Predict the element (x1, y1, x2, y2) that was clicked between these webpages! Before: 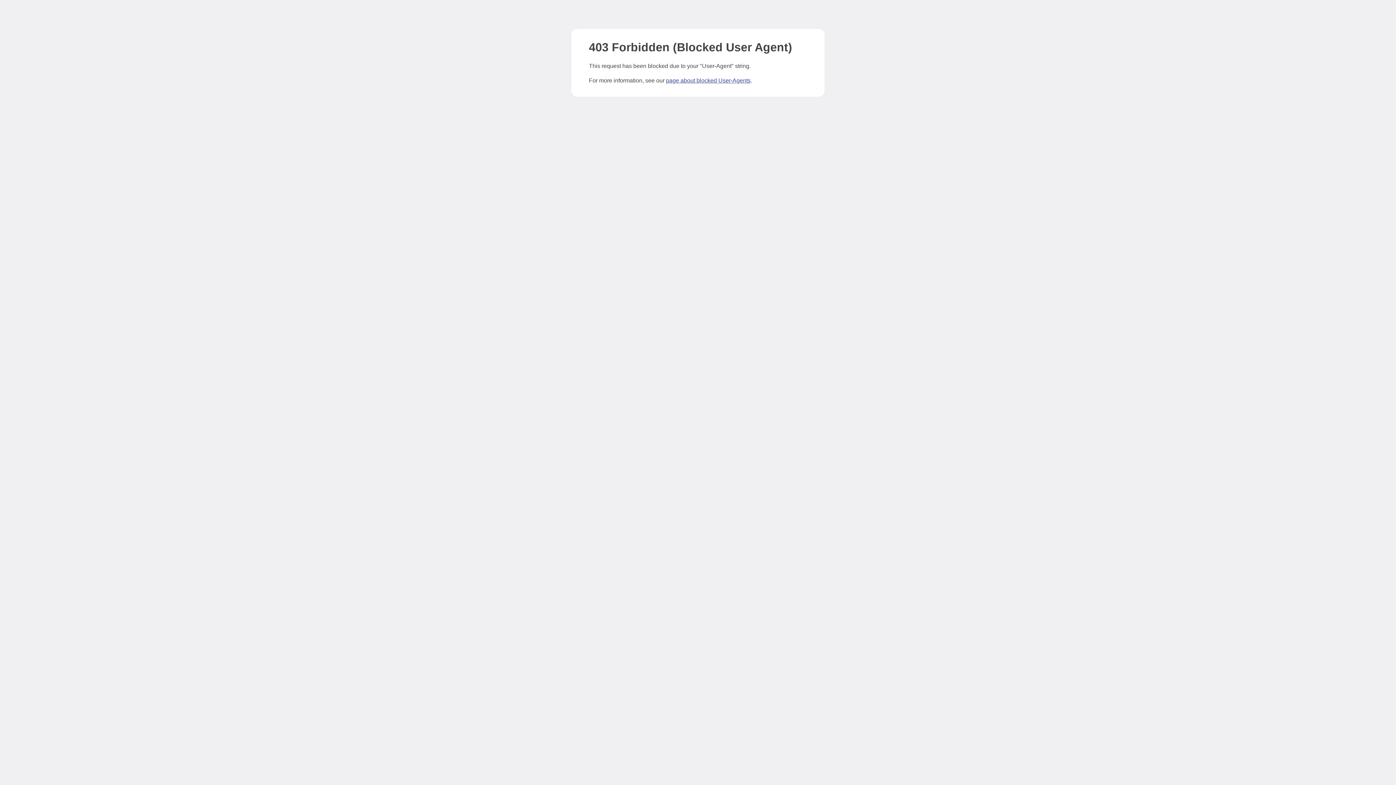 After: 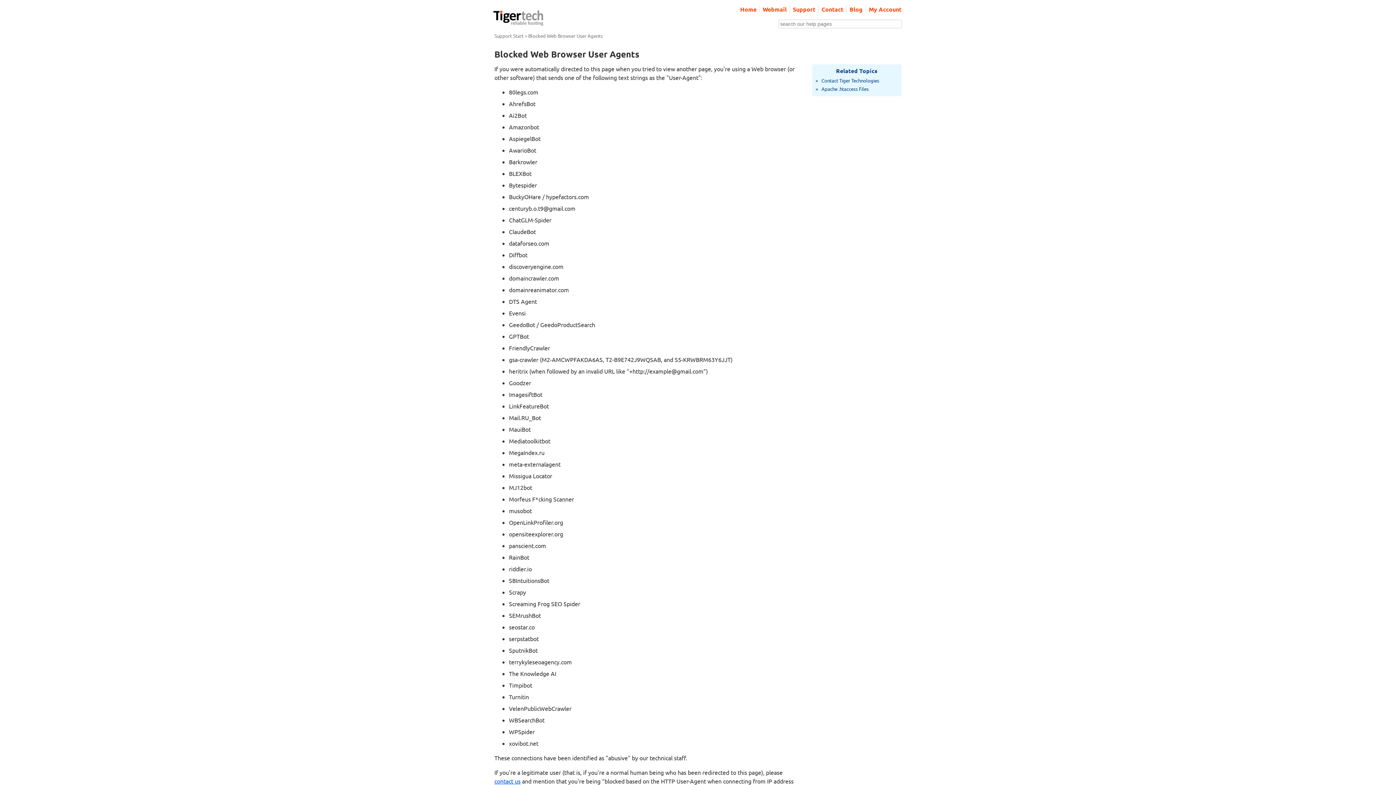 Action: bbox: (666, 77, 750, 83) label: page about blocked User-Agents